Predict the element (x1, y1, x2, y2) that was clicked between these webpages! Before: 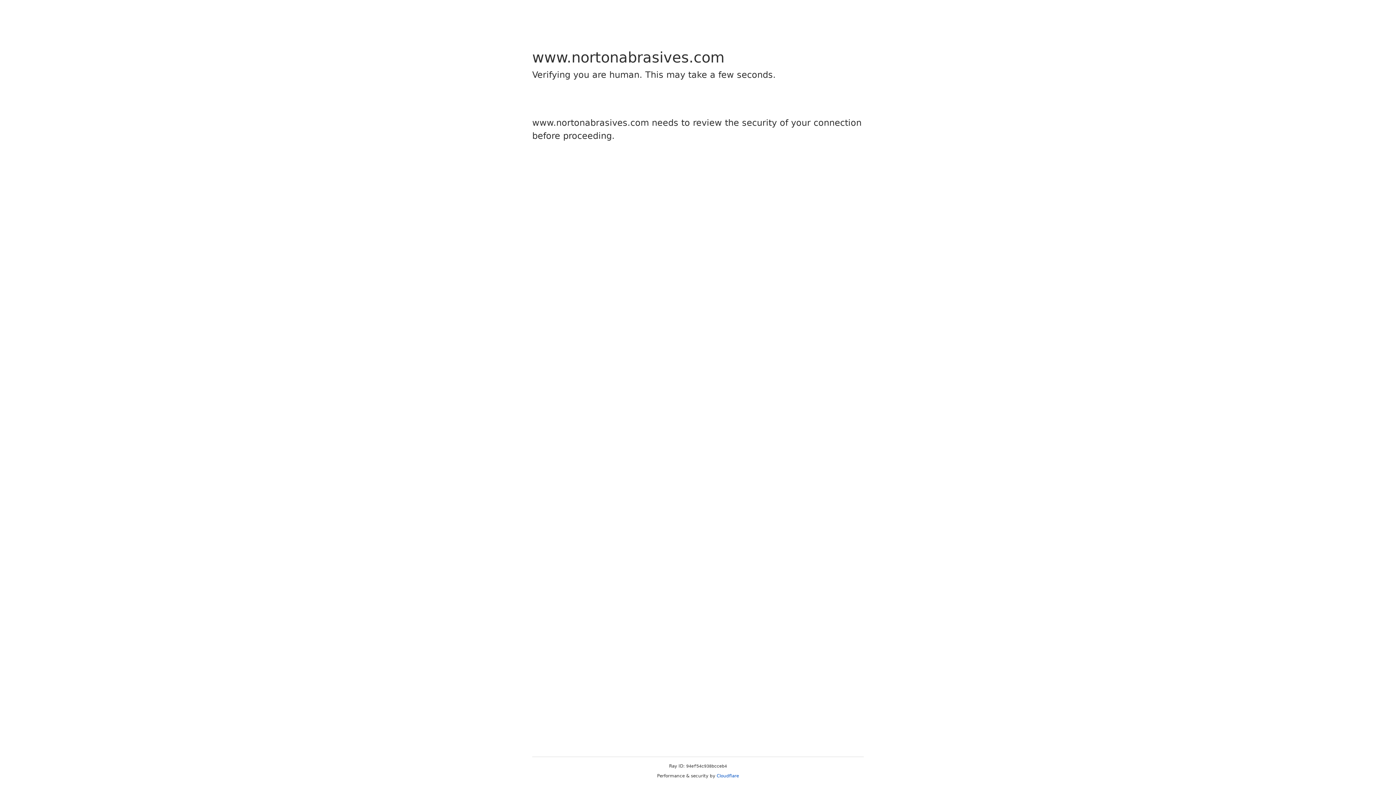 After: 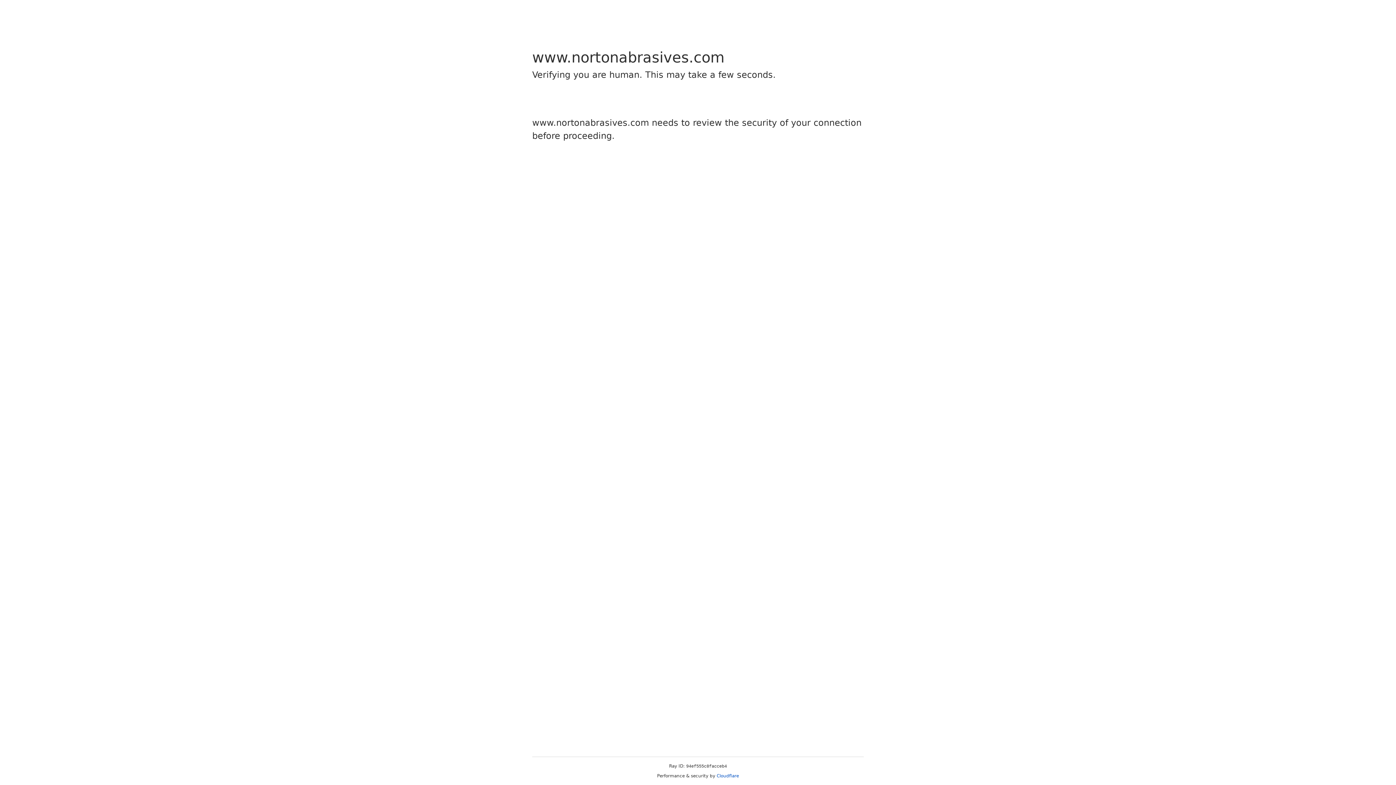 Action: label: Cloudflare bbox: (716, 773, 739, 778)